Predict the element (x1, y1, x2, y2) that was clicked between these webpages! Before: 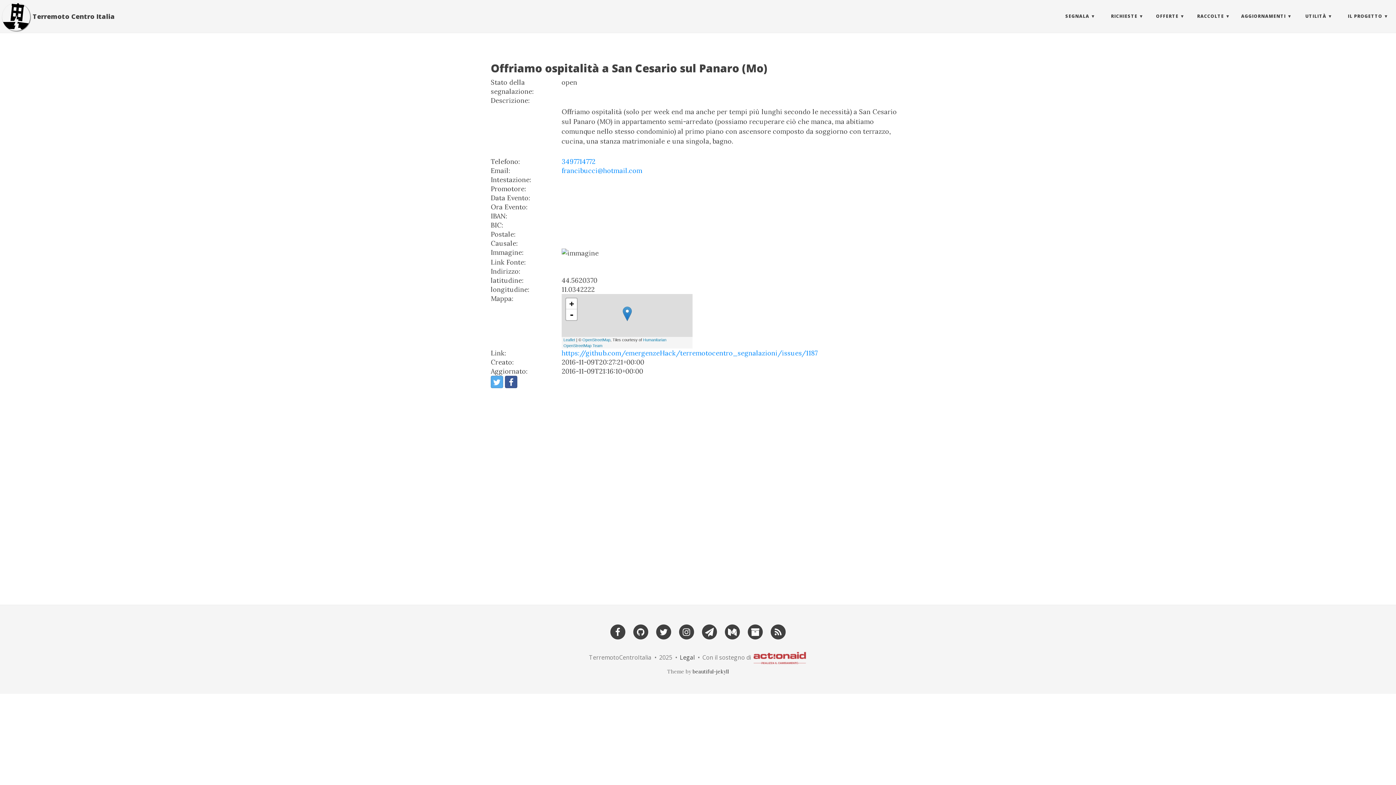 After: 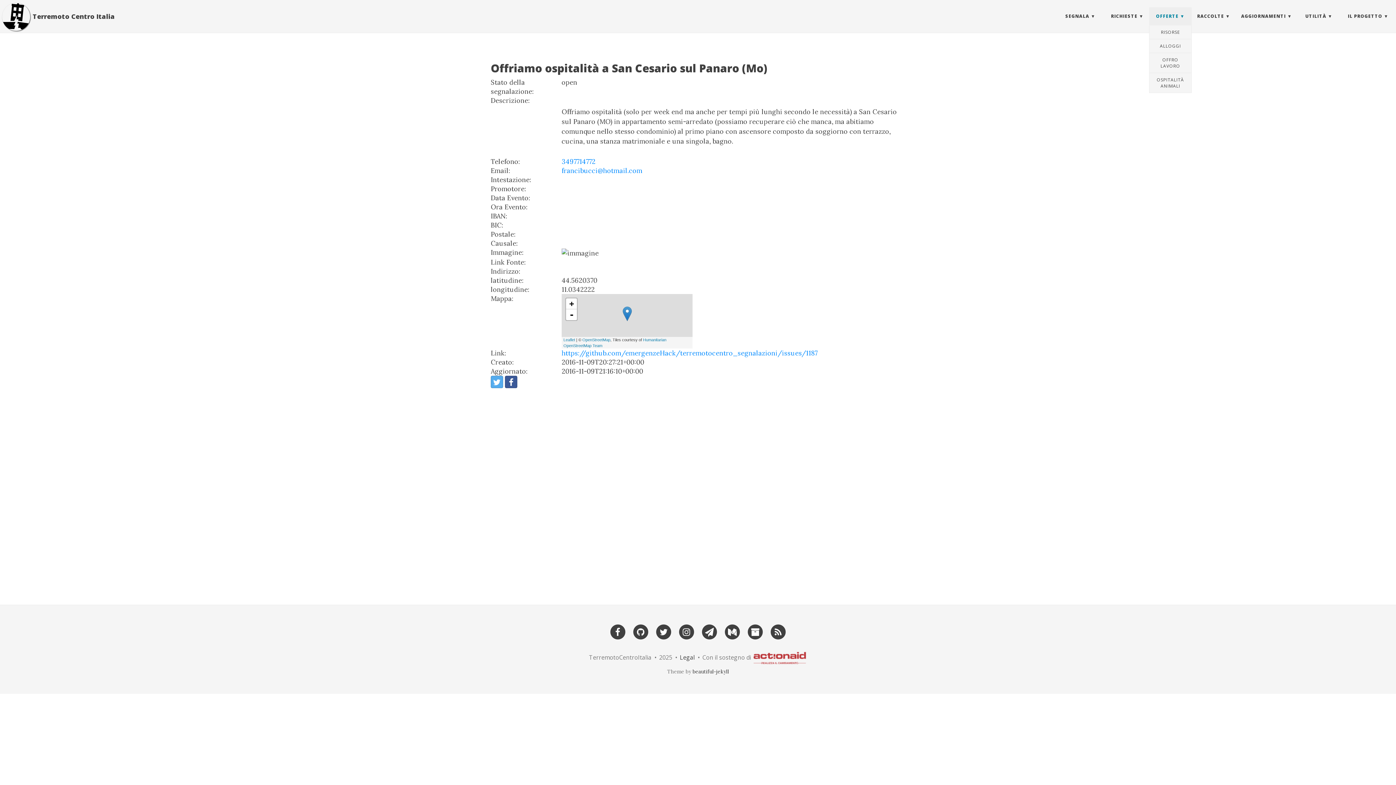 Action: label: OFFERTE bbox: (1149, 7, 1192, 25)